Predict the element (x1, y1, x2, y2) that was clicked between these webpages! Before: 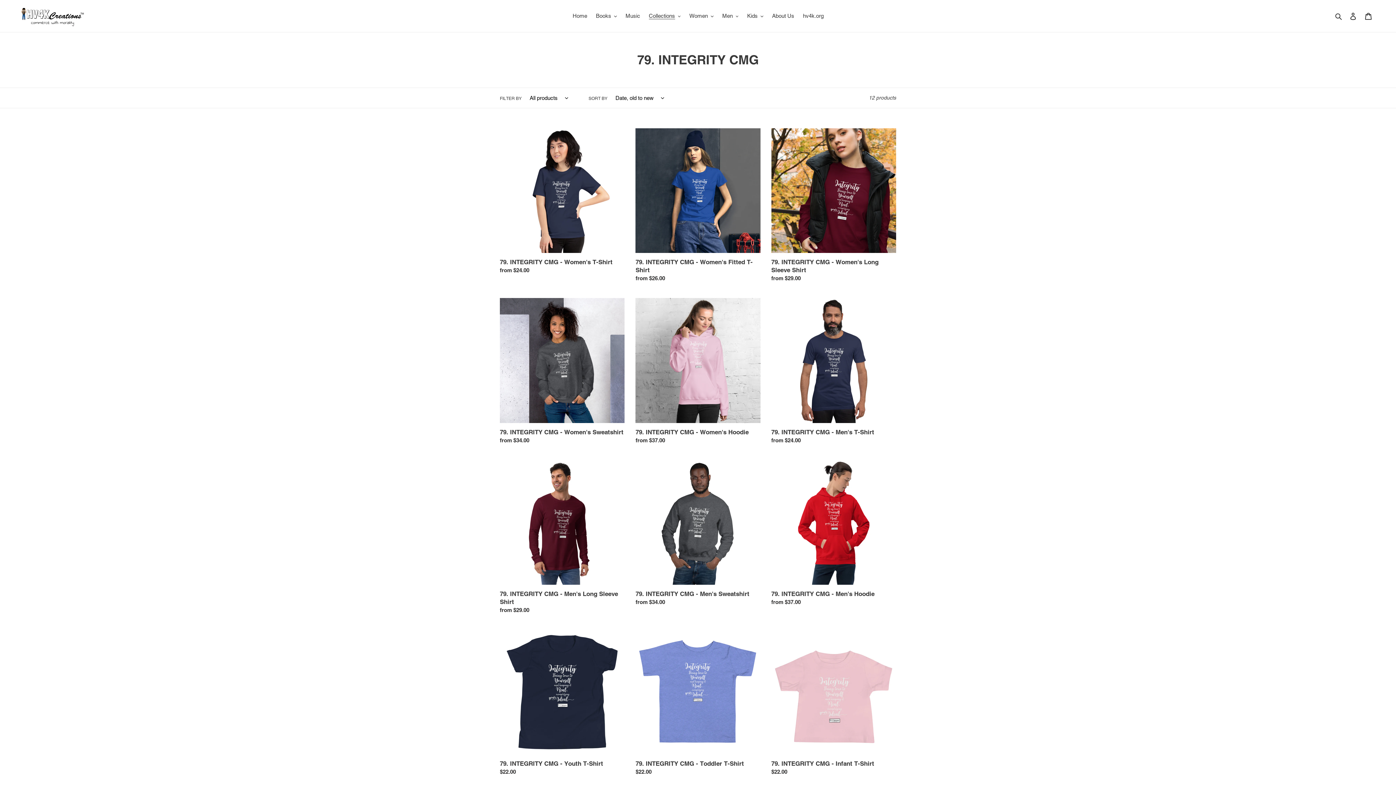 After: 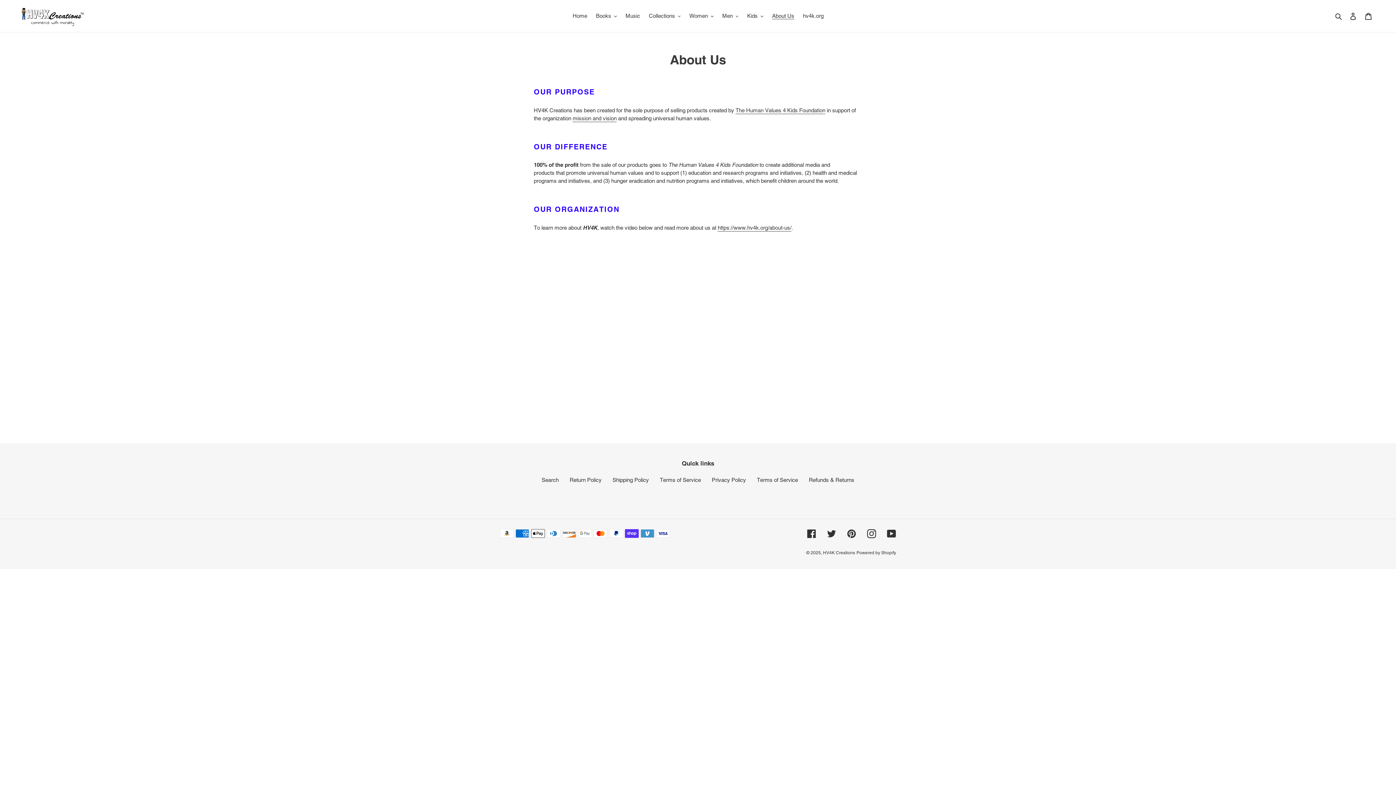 Action: bbox: (768, 10, 798, 21) label: About Us